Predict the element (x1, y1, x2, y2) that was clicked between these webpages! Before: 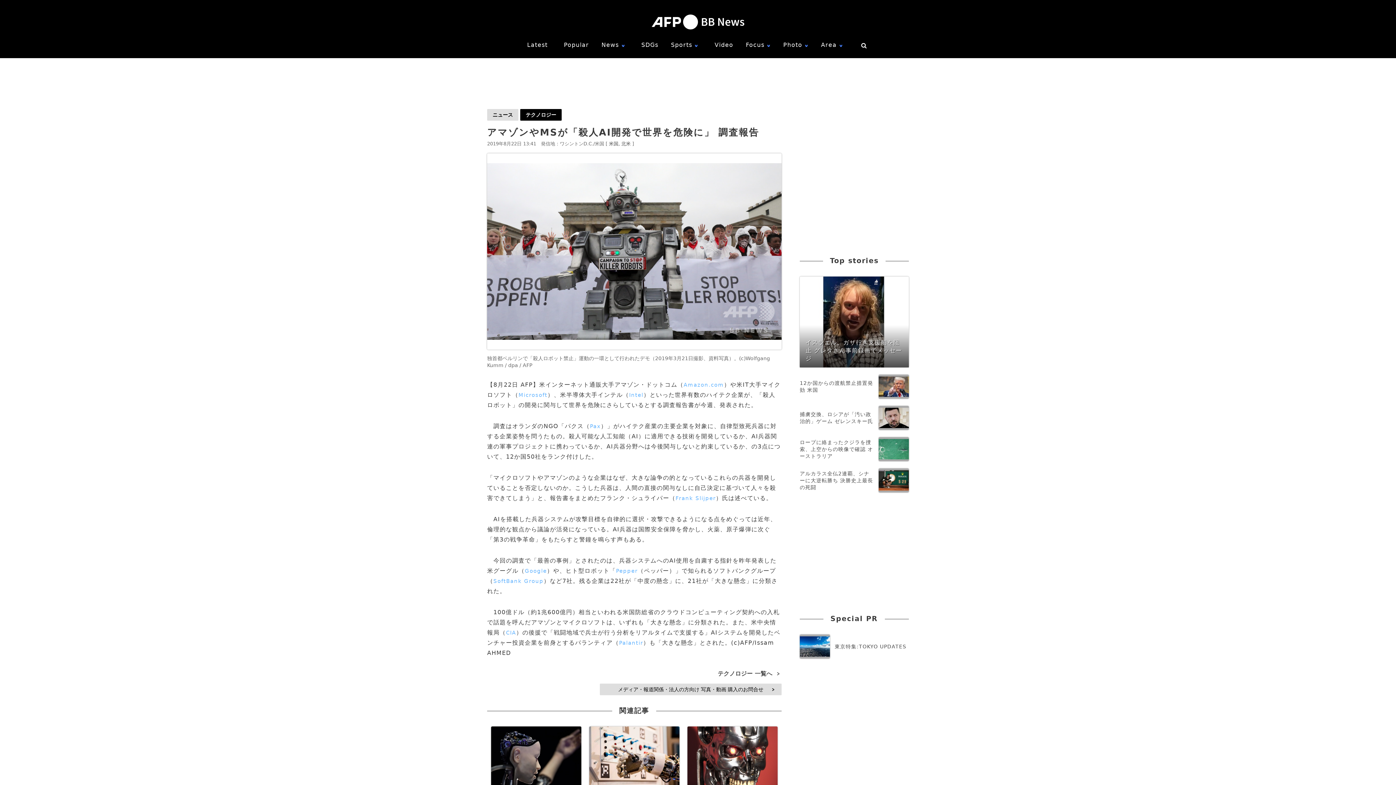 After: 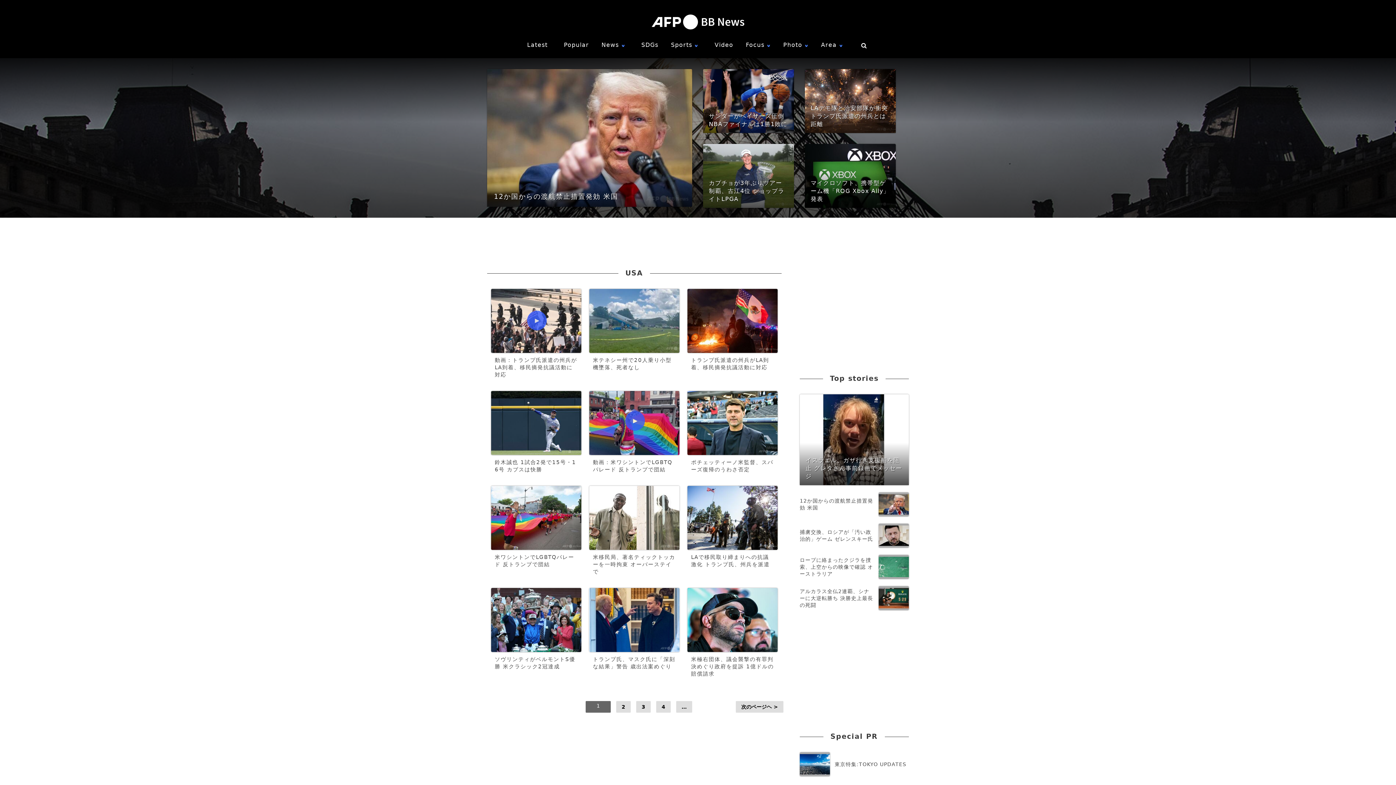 Action: label: 米国 bbox: (609, 141, 620, 146)